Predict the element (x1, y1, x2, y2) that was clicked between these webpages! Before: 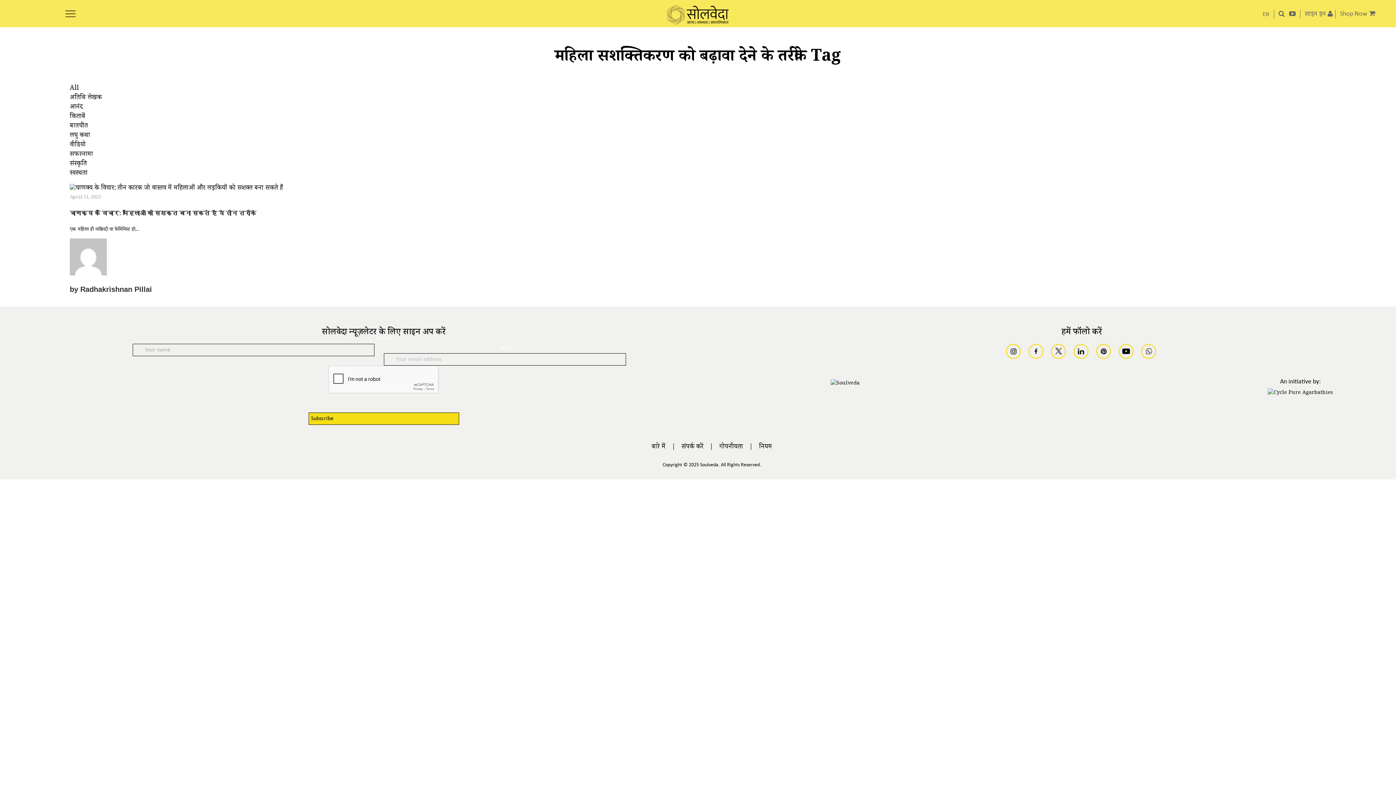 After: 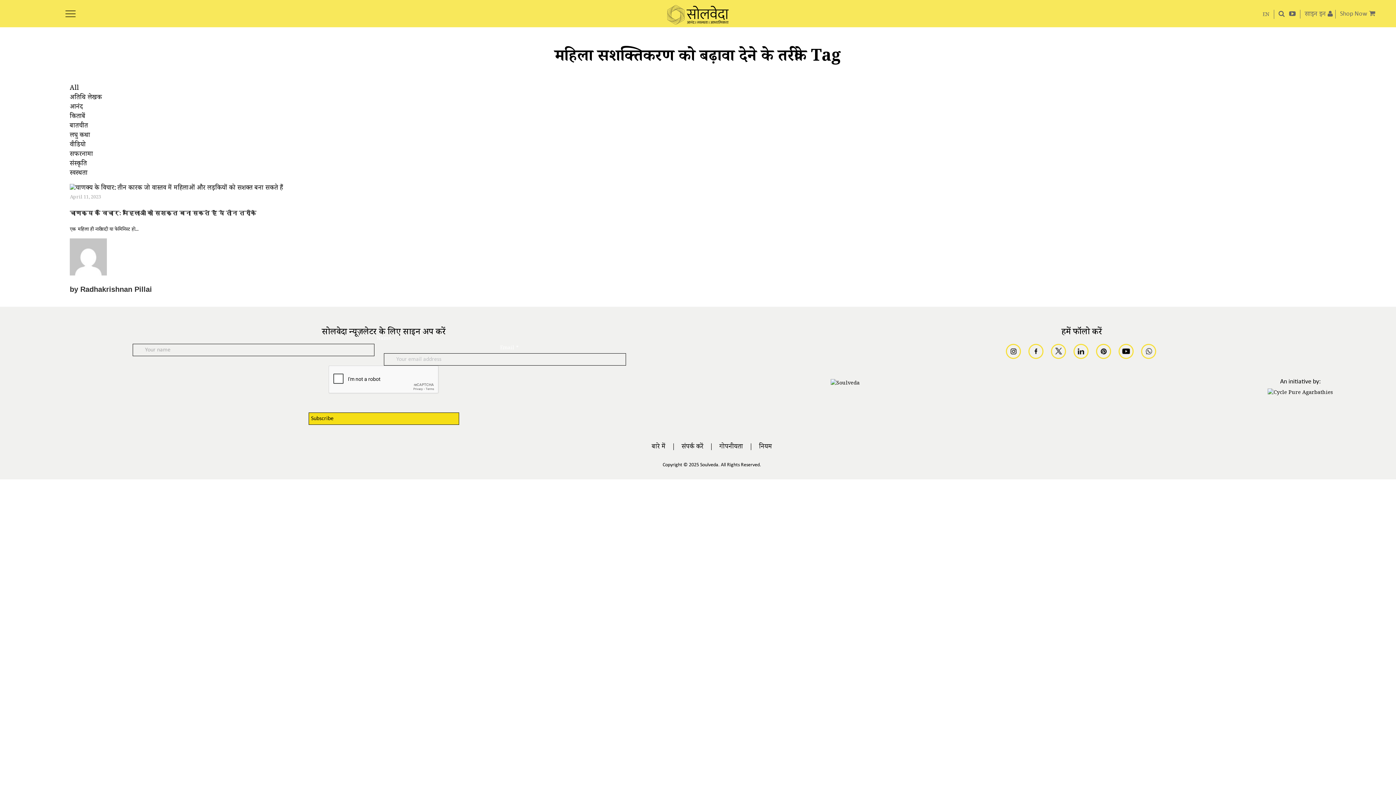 Action: label: EN bbox: (1262, 9, 1274, 18)